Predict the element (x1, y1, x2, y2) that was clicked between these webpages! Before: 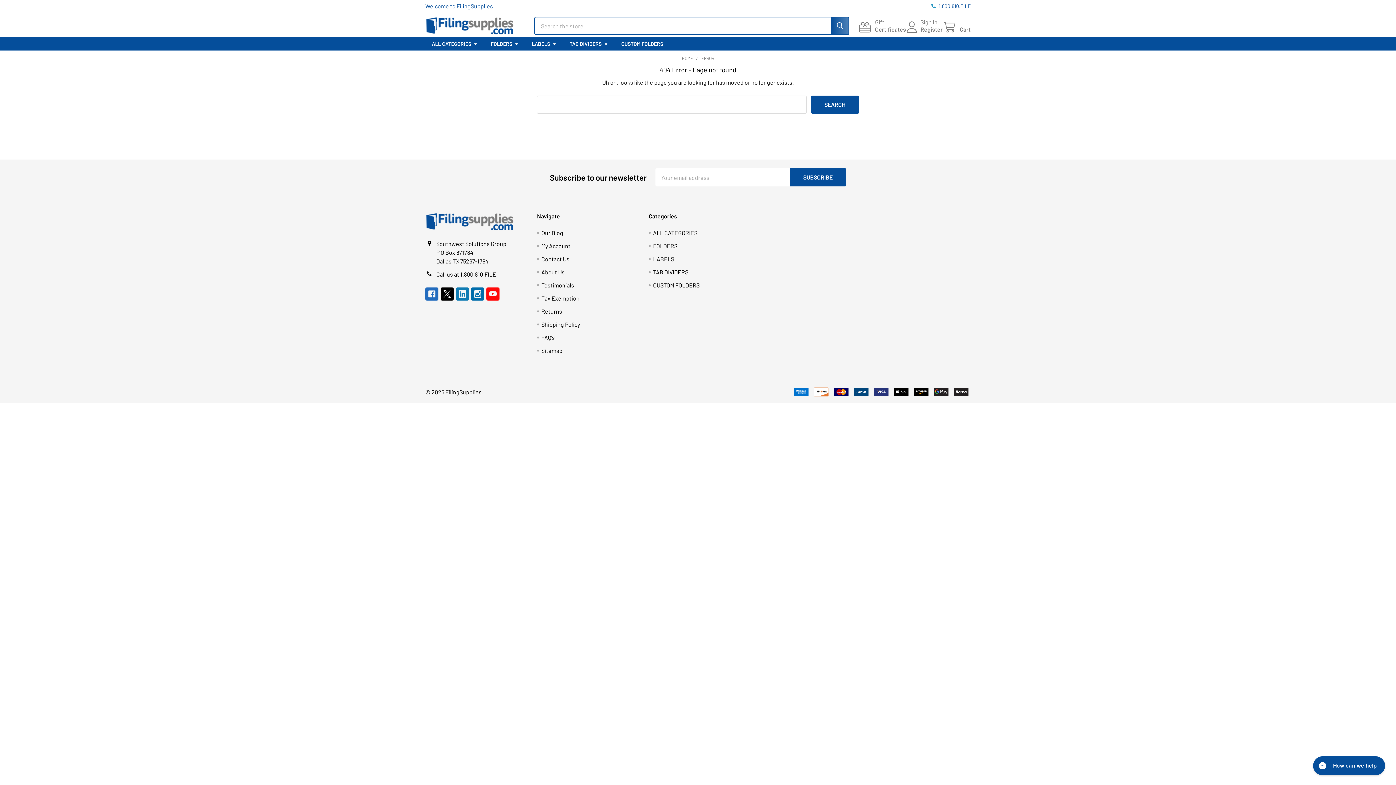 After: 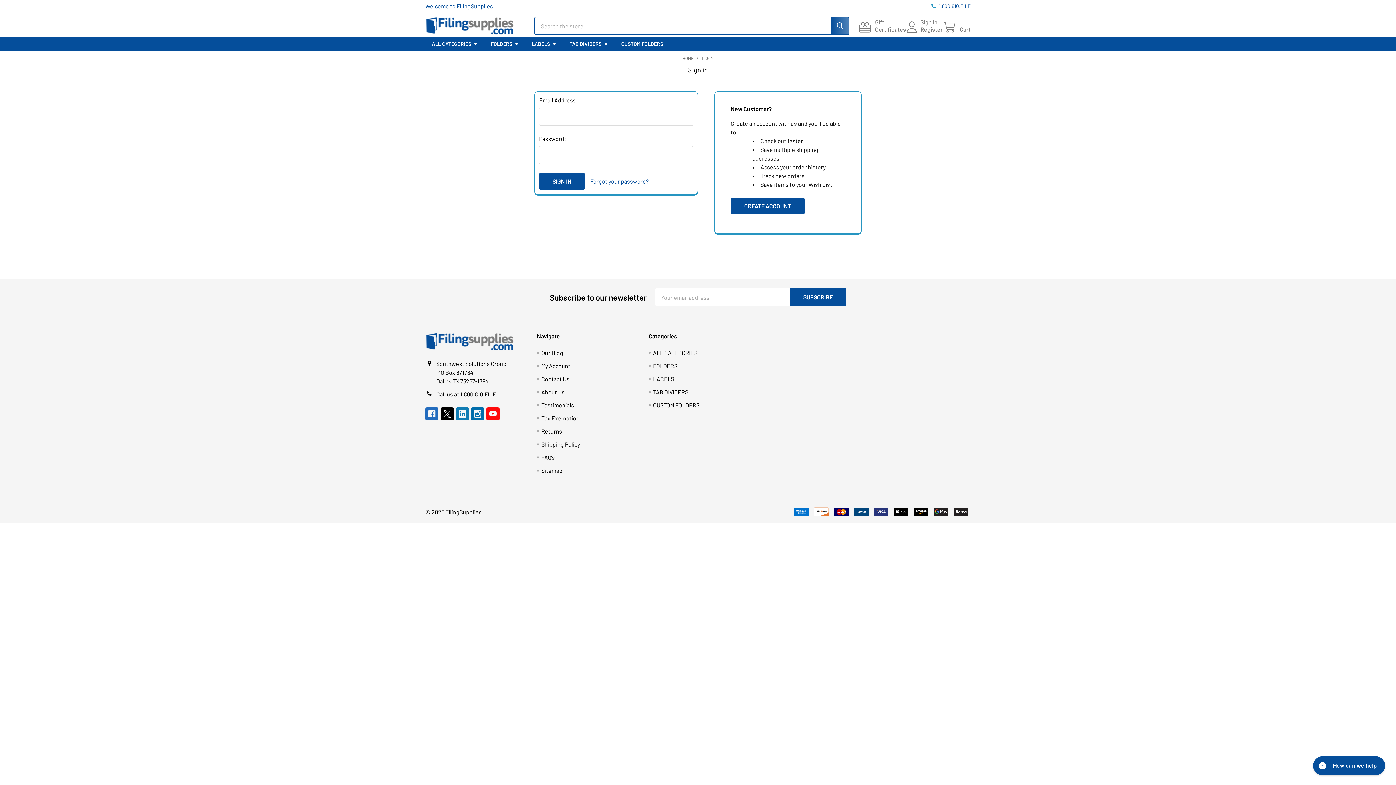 Action: label: Sign In bbox: (920, 18, 937, 25)